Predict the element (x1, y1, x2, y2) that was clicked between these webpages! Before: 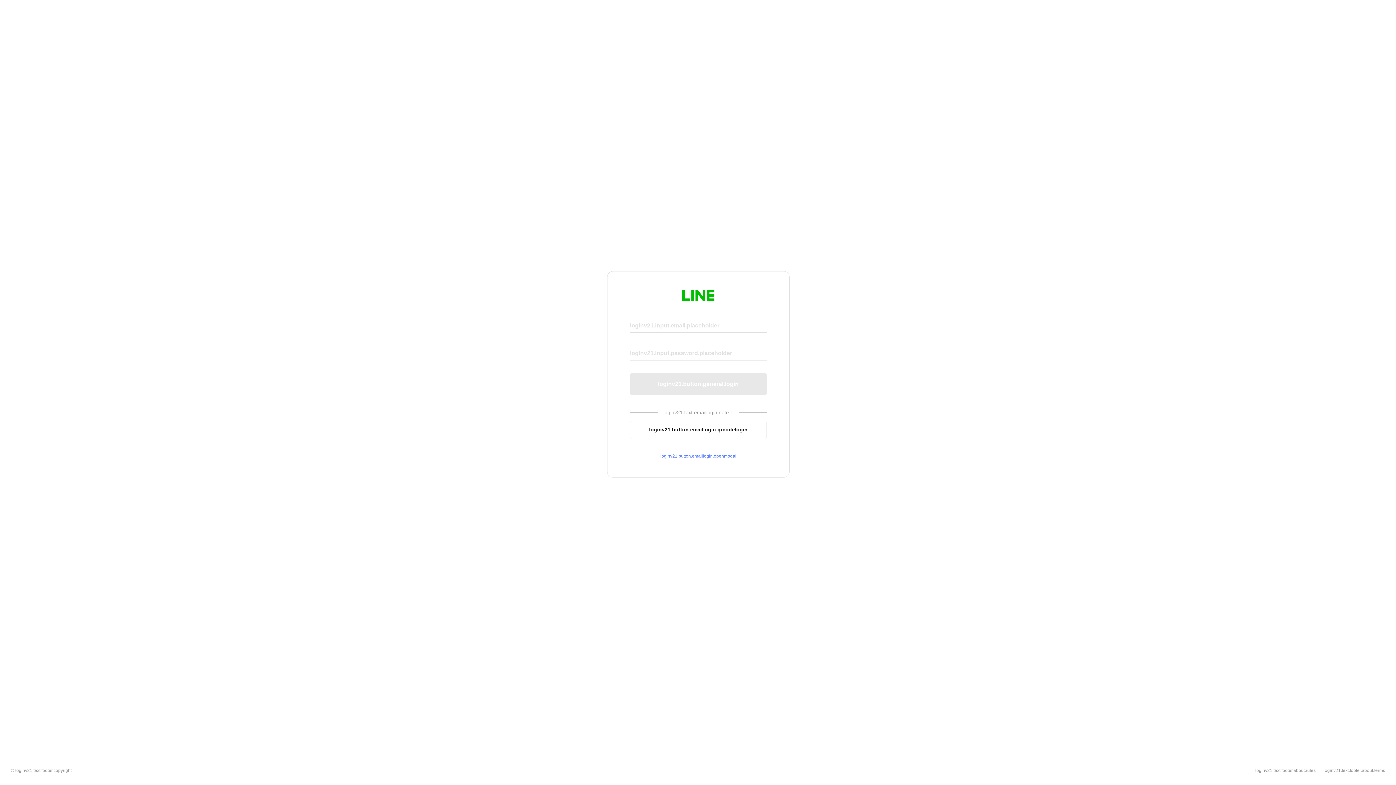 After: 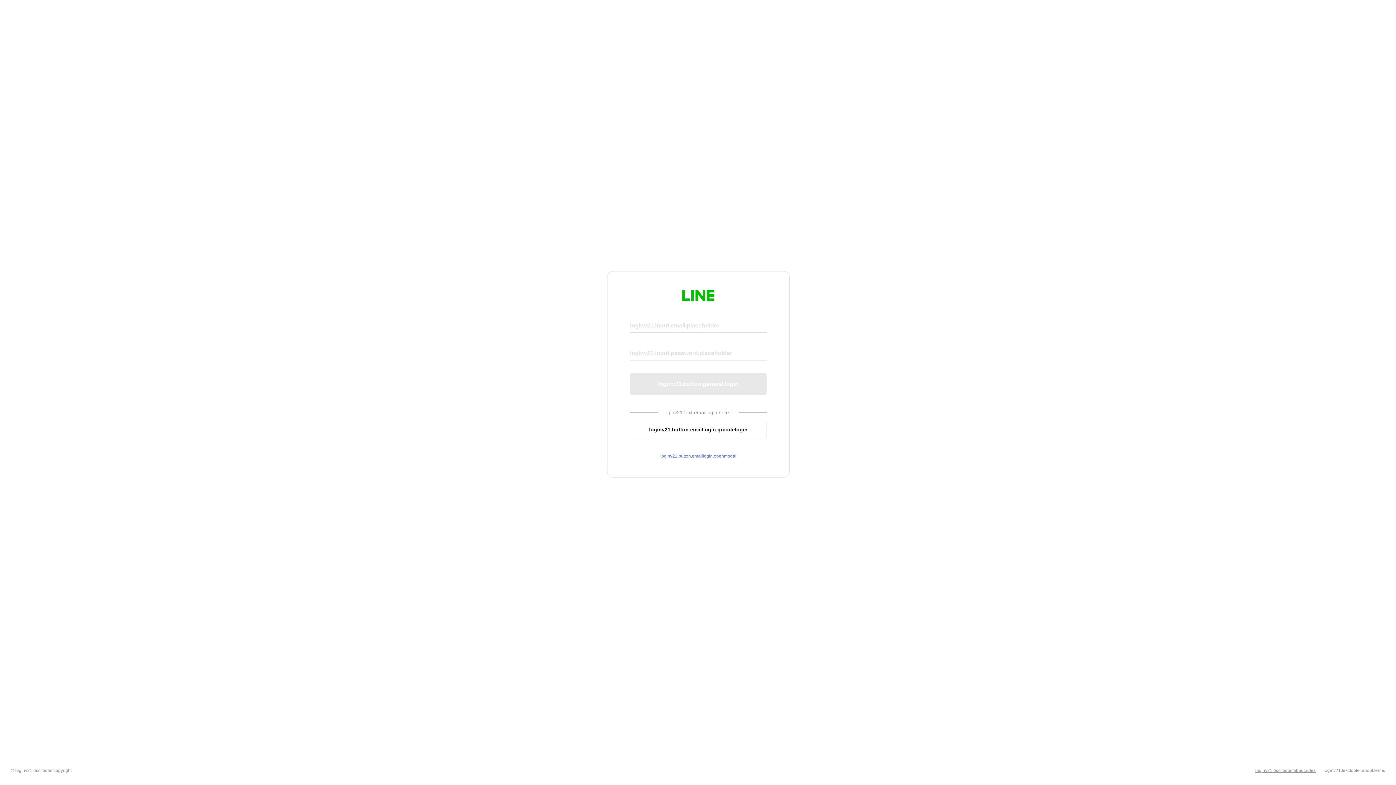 Action: label: loginv21.text.footer.about.rules bbox: (1255, 768, 1316, 773)